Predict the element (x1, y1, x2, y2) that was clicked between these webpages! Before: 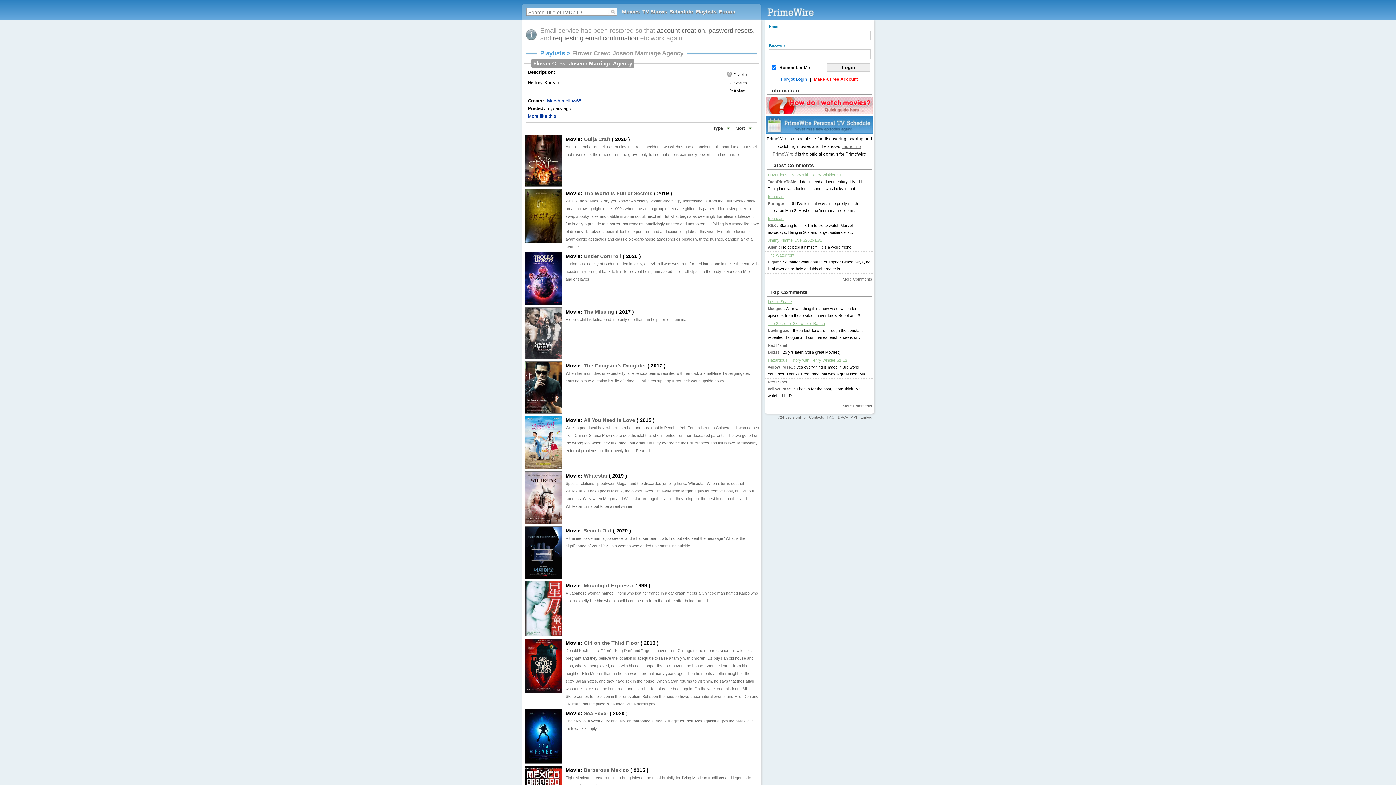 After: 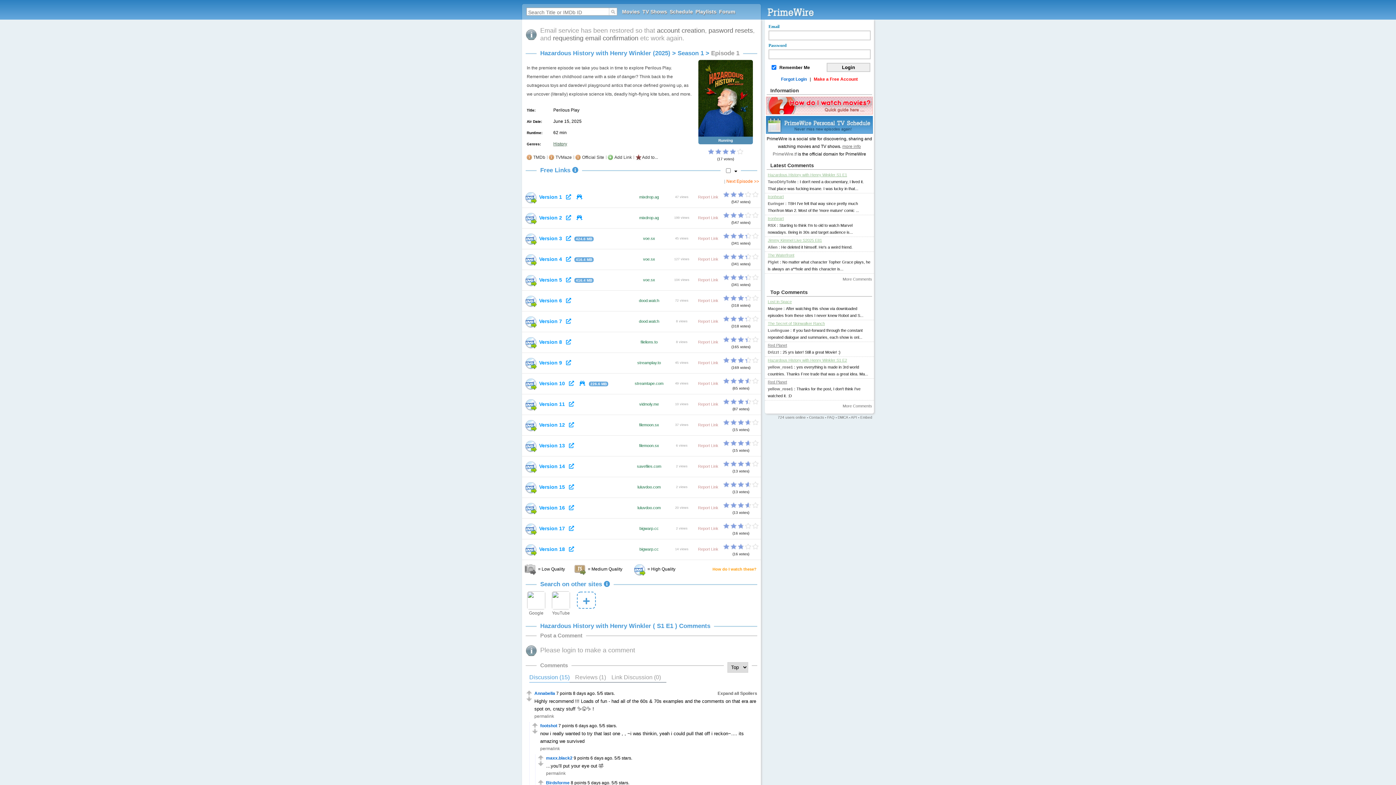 Action: bbox: (768, 172, 847, 177) label: Hazardous History with Henry Winkler S1 E1